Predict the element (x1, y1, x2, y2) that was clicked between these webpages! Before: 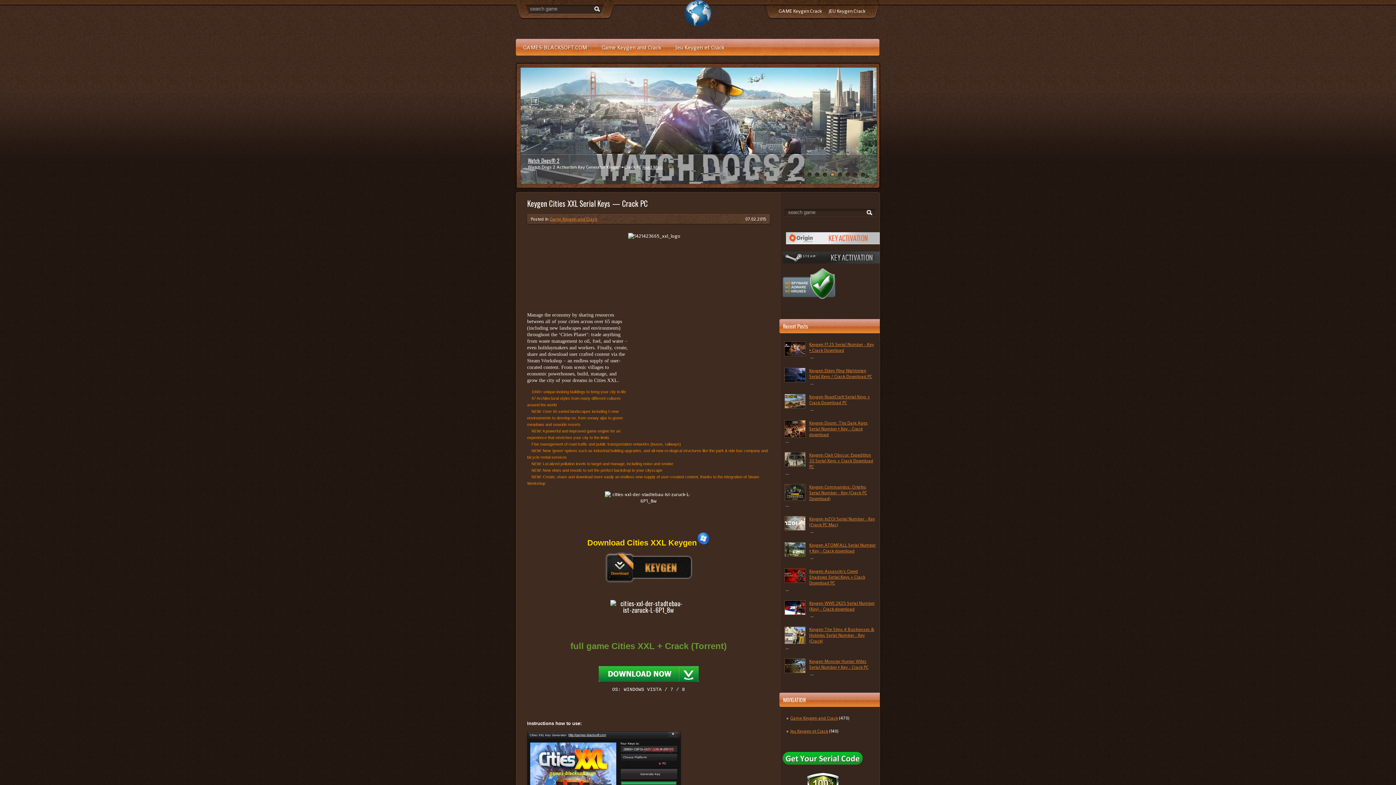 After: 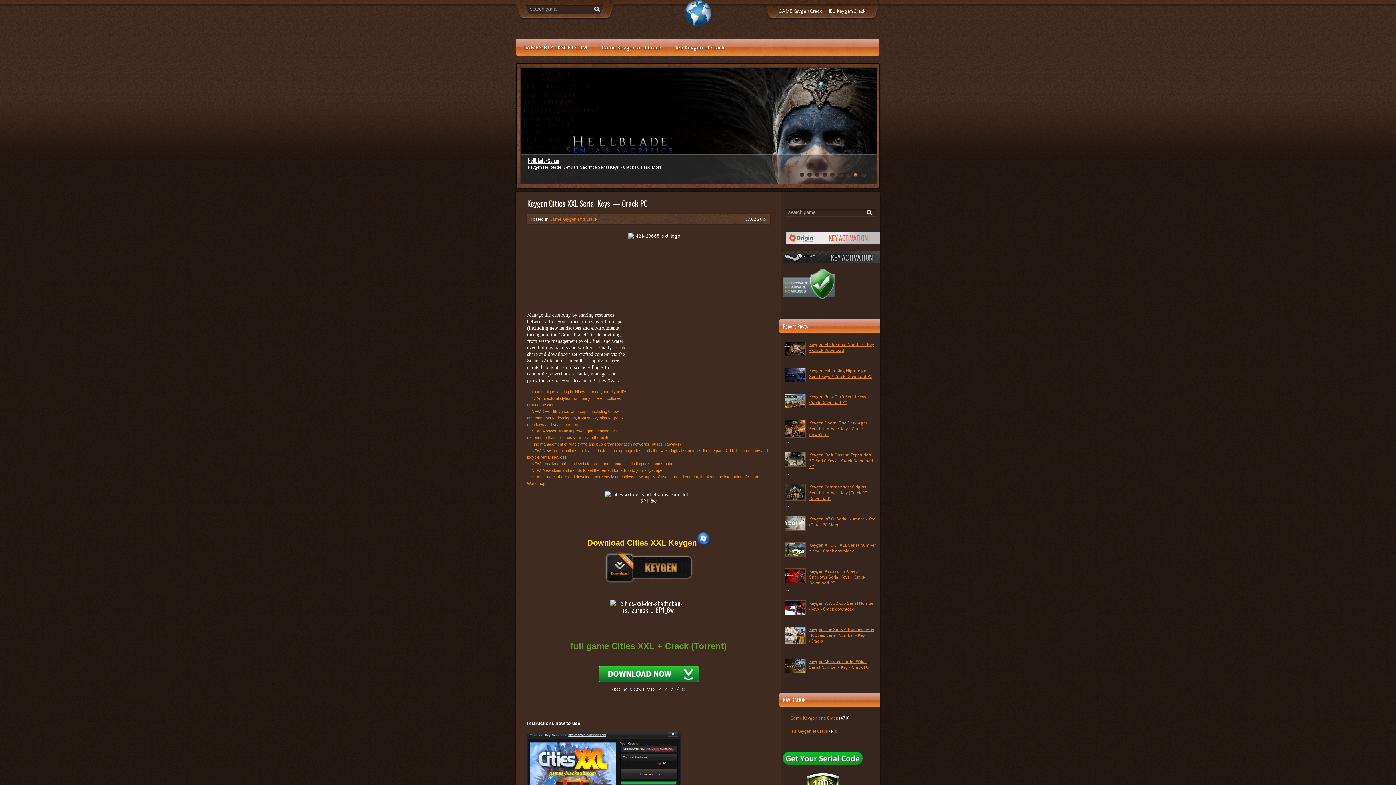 Action: bbox: (853, 172, 858, 177) label: 8